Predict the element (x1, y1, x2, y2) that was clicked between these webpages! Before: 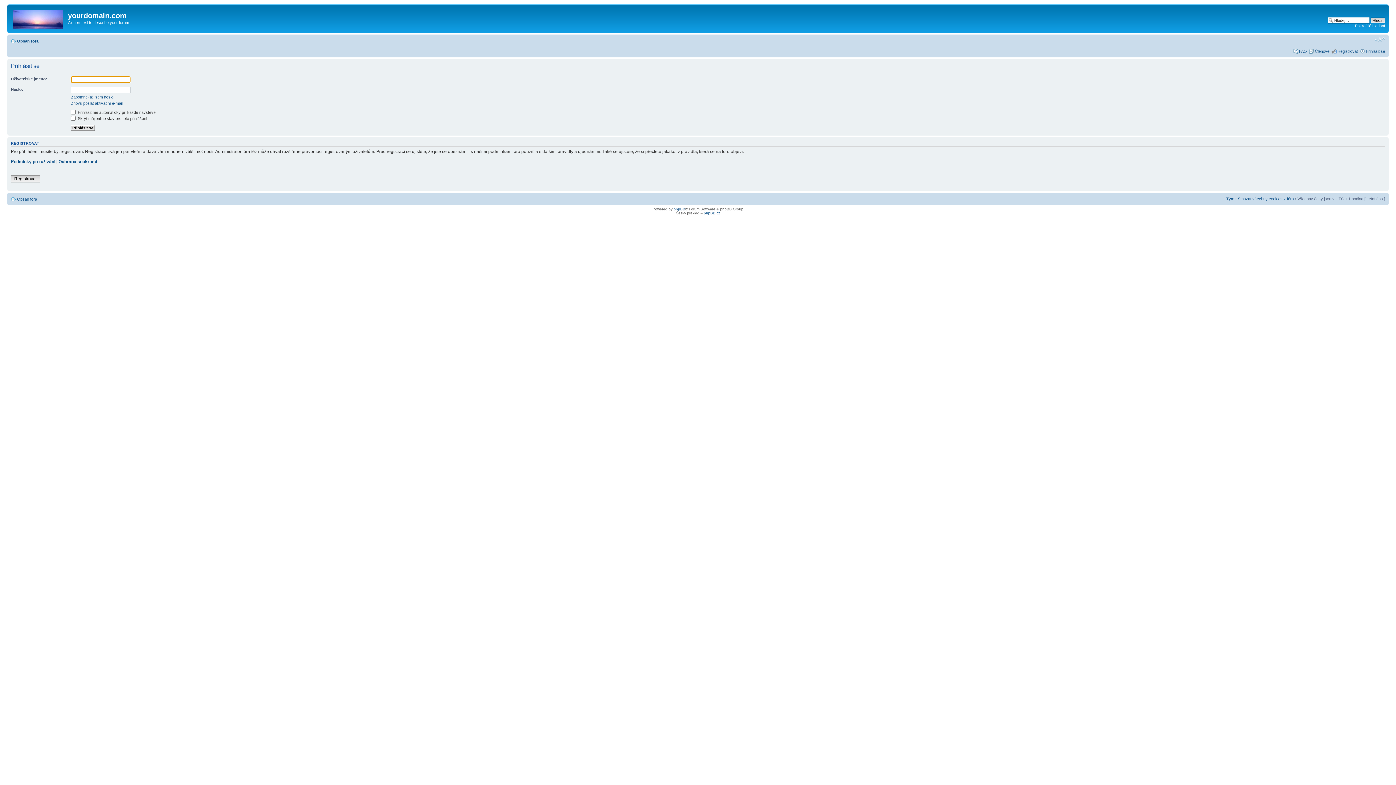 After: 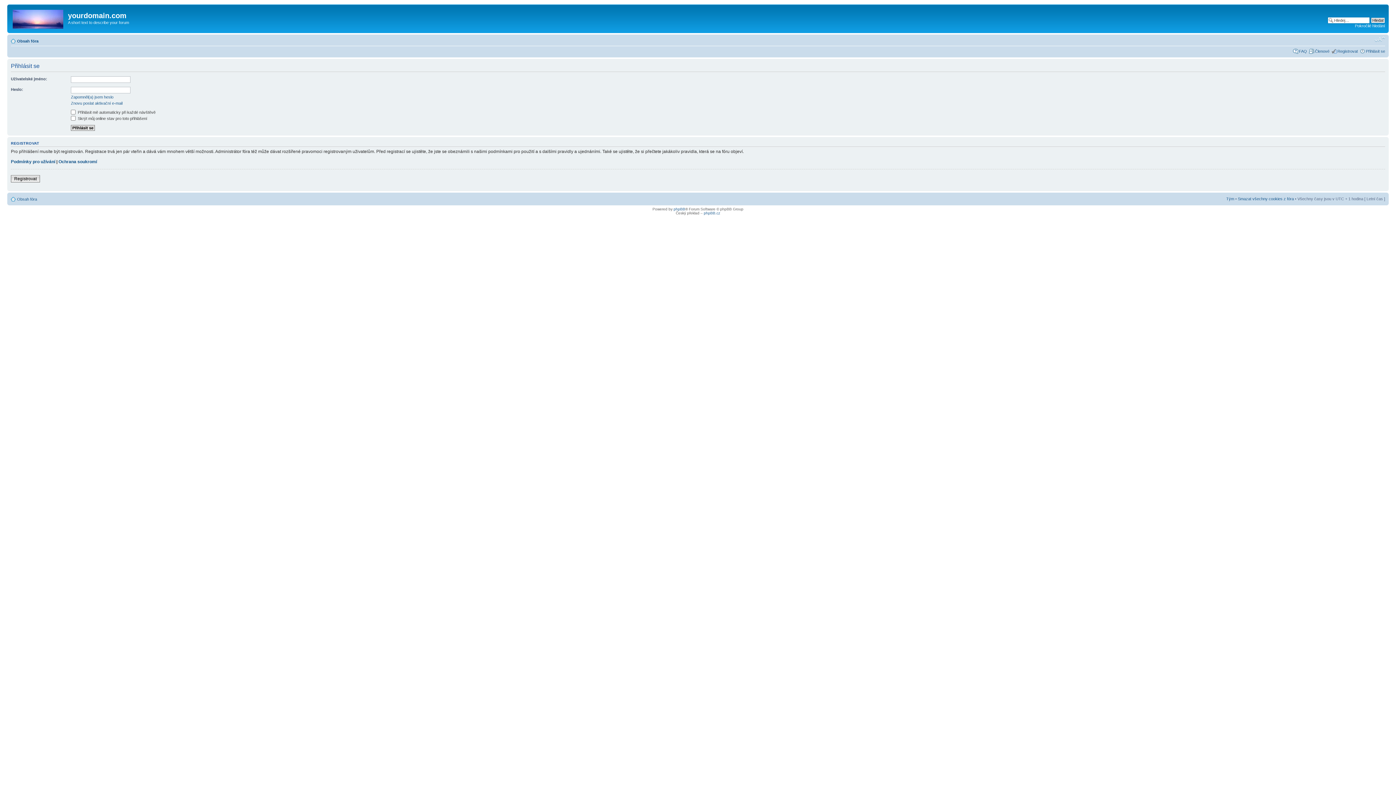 Action: bbox: (1374, 36, 1385, 42) label: Změnit velikost textu